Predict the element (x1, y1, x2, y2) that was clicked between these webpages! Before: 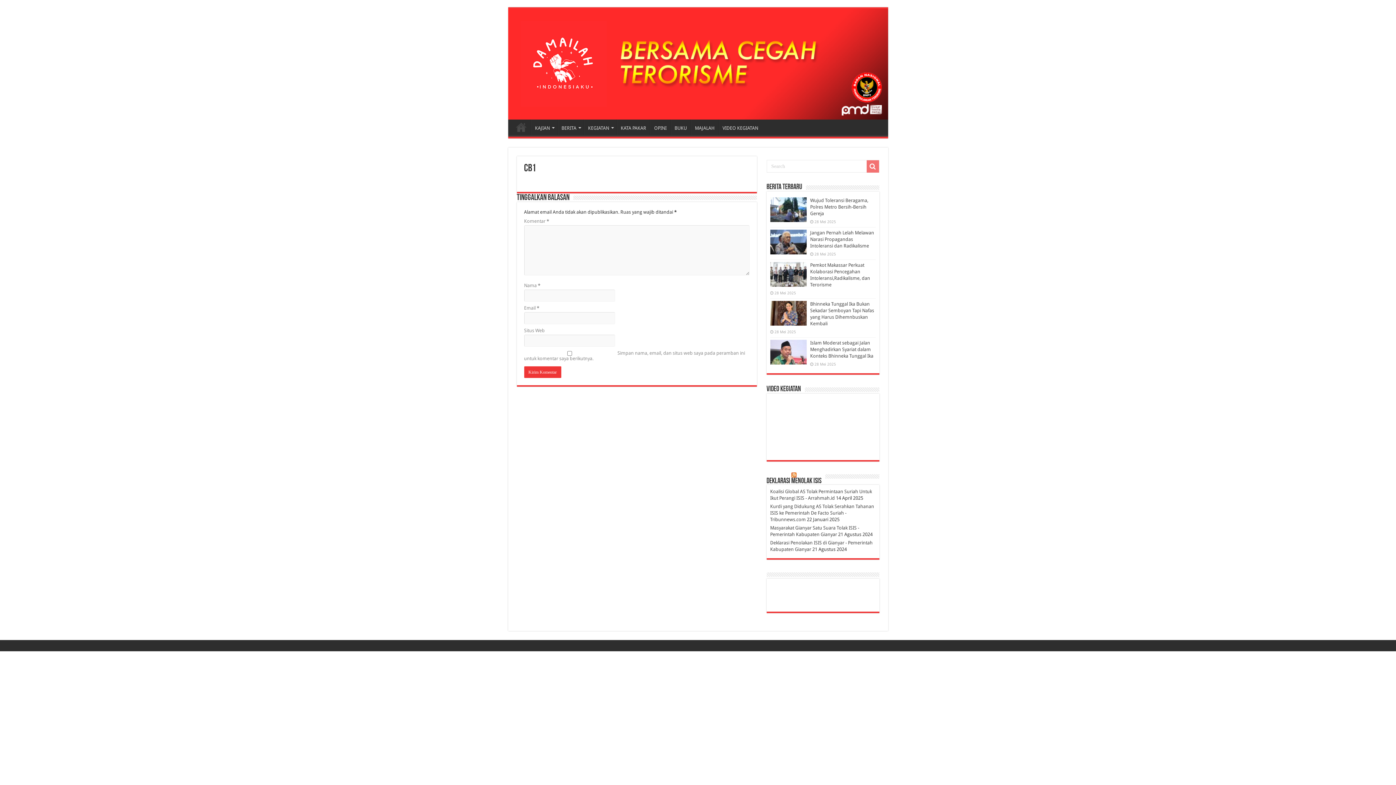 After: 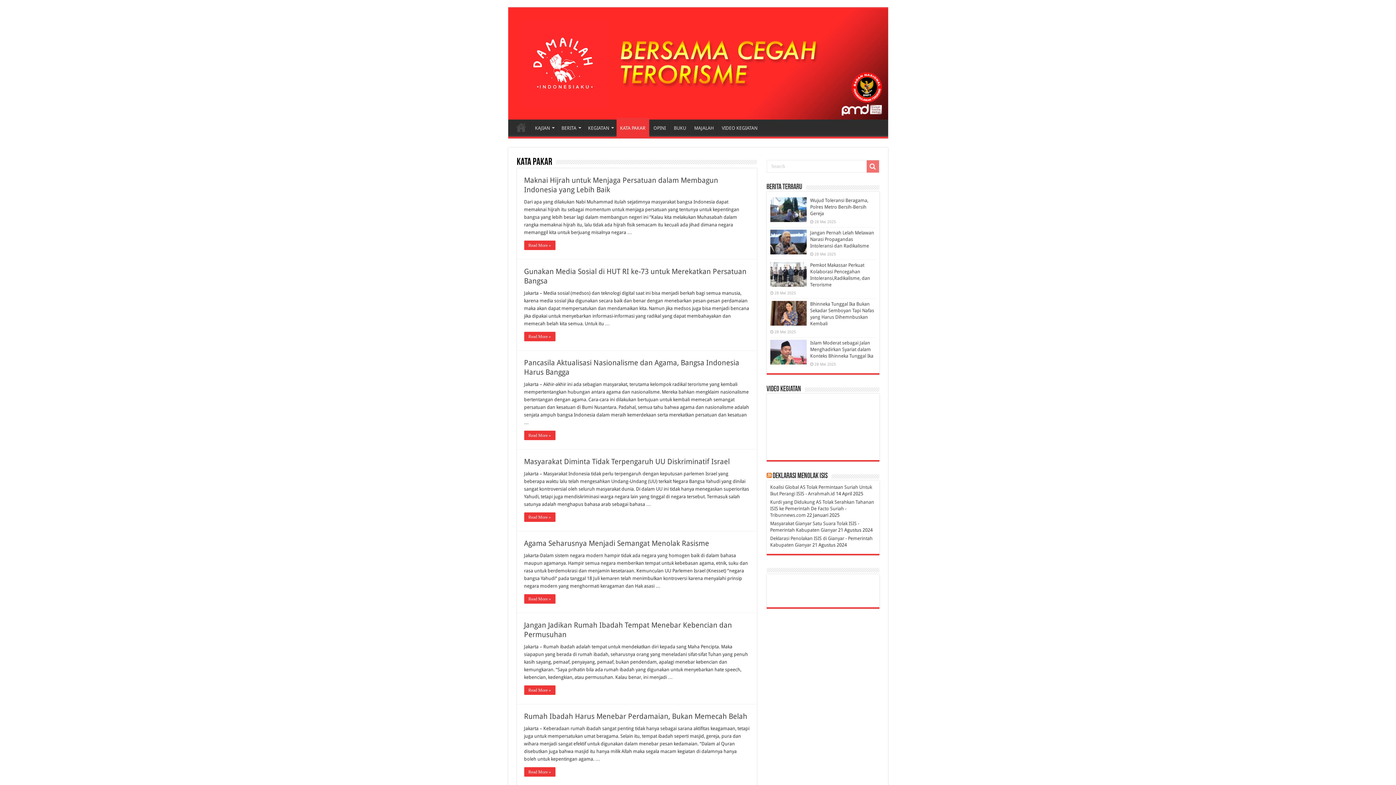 Action: label: KATA PAKAR bbox: (616, 119, 650, 134)